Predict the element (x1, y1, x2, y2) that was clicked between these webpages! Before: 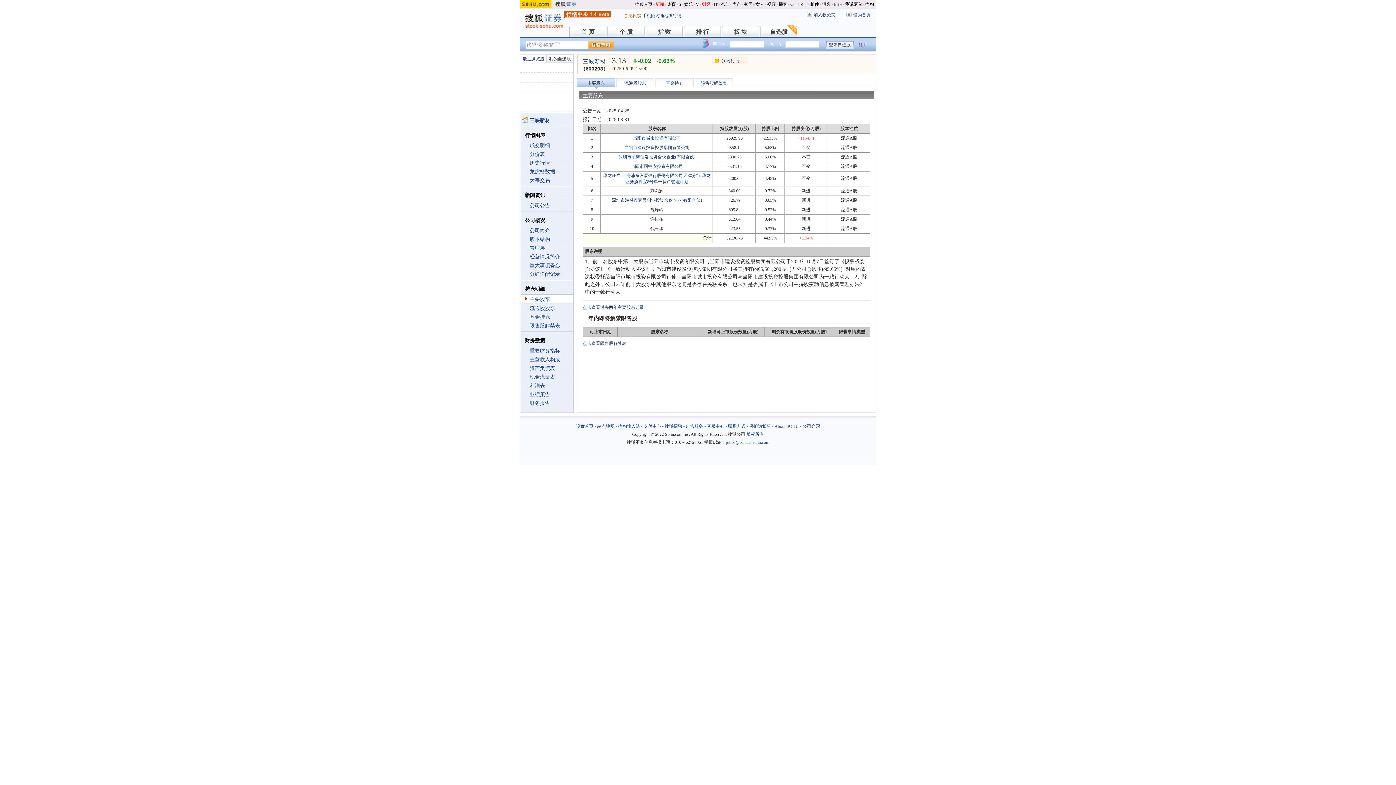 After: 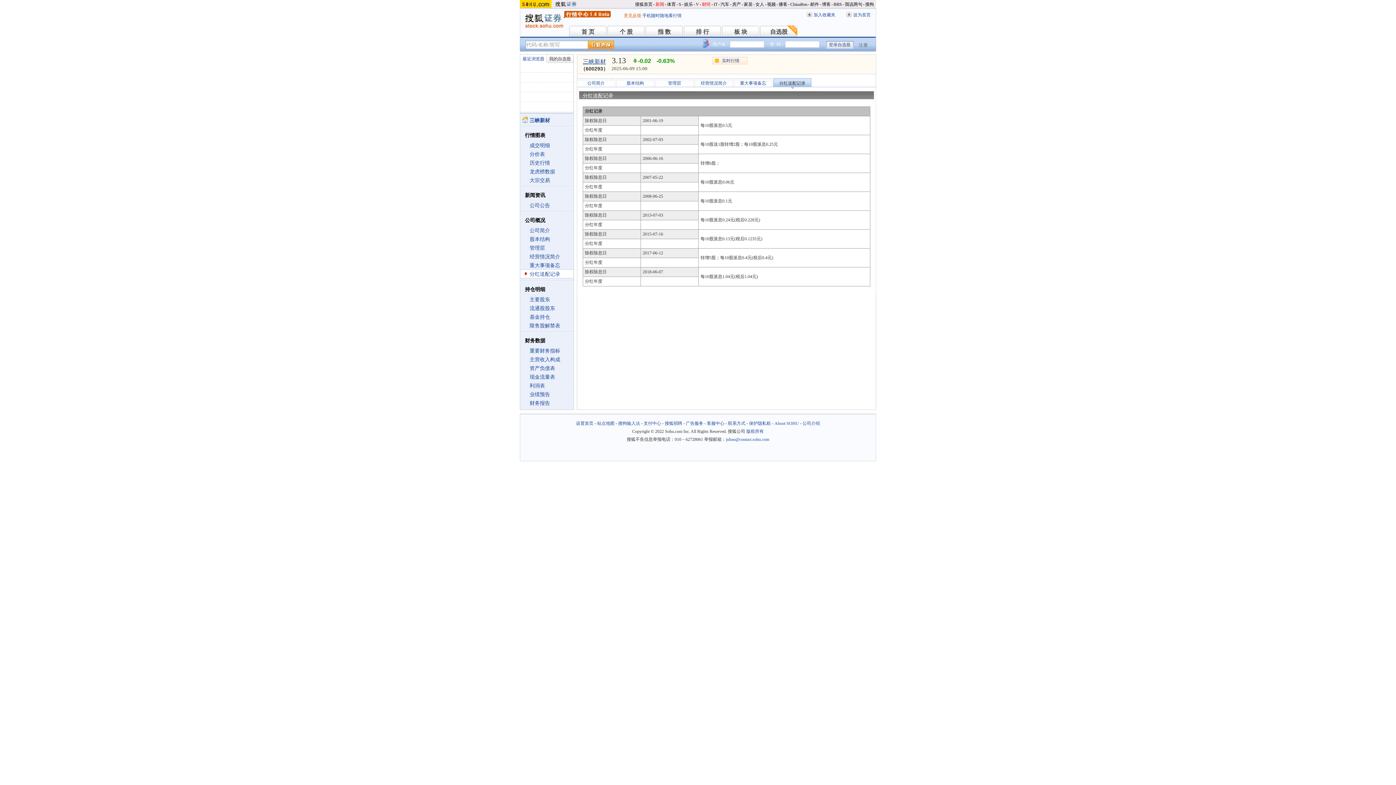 Action: label: 分红送配记录 bbox: (529, 271, 560, 277)